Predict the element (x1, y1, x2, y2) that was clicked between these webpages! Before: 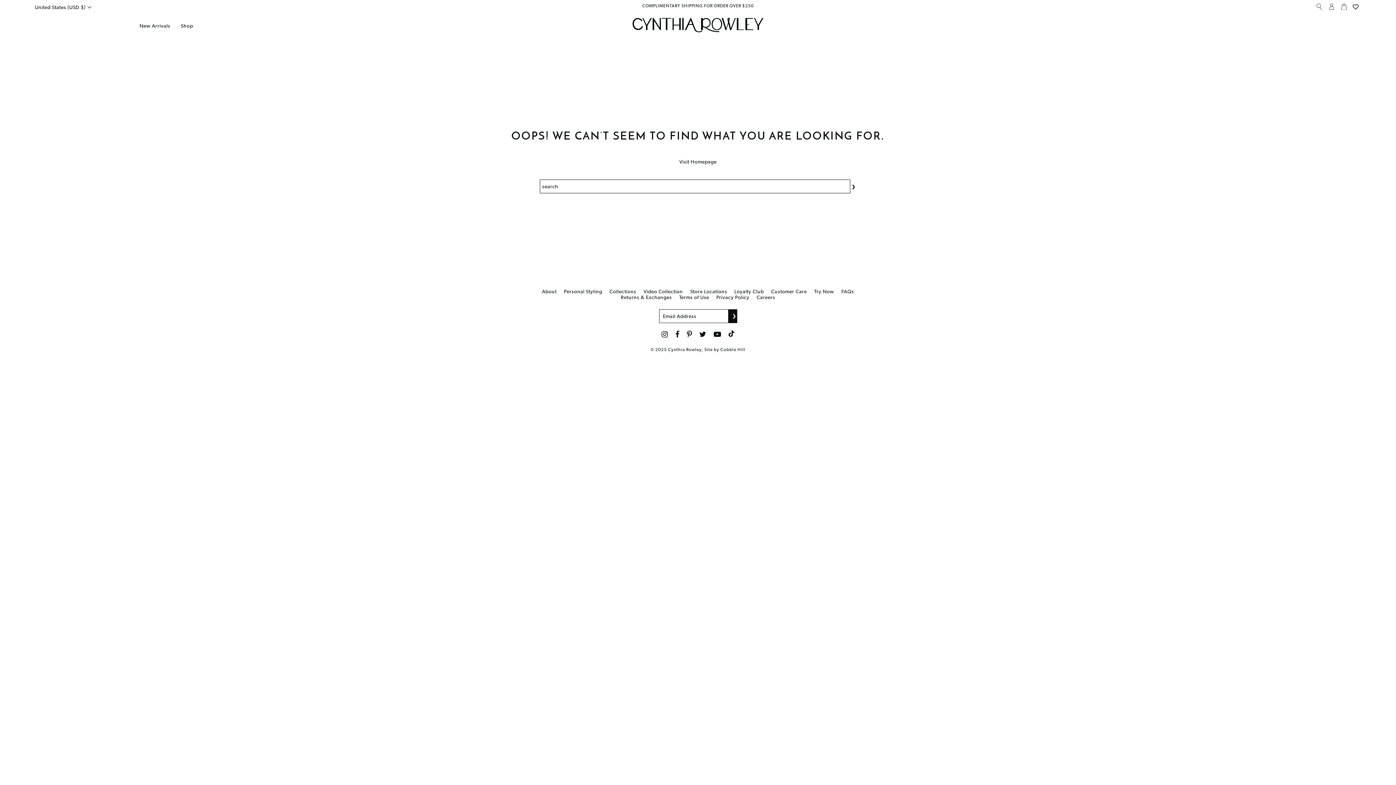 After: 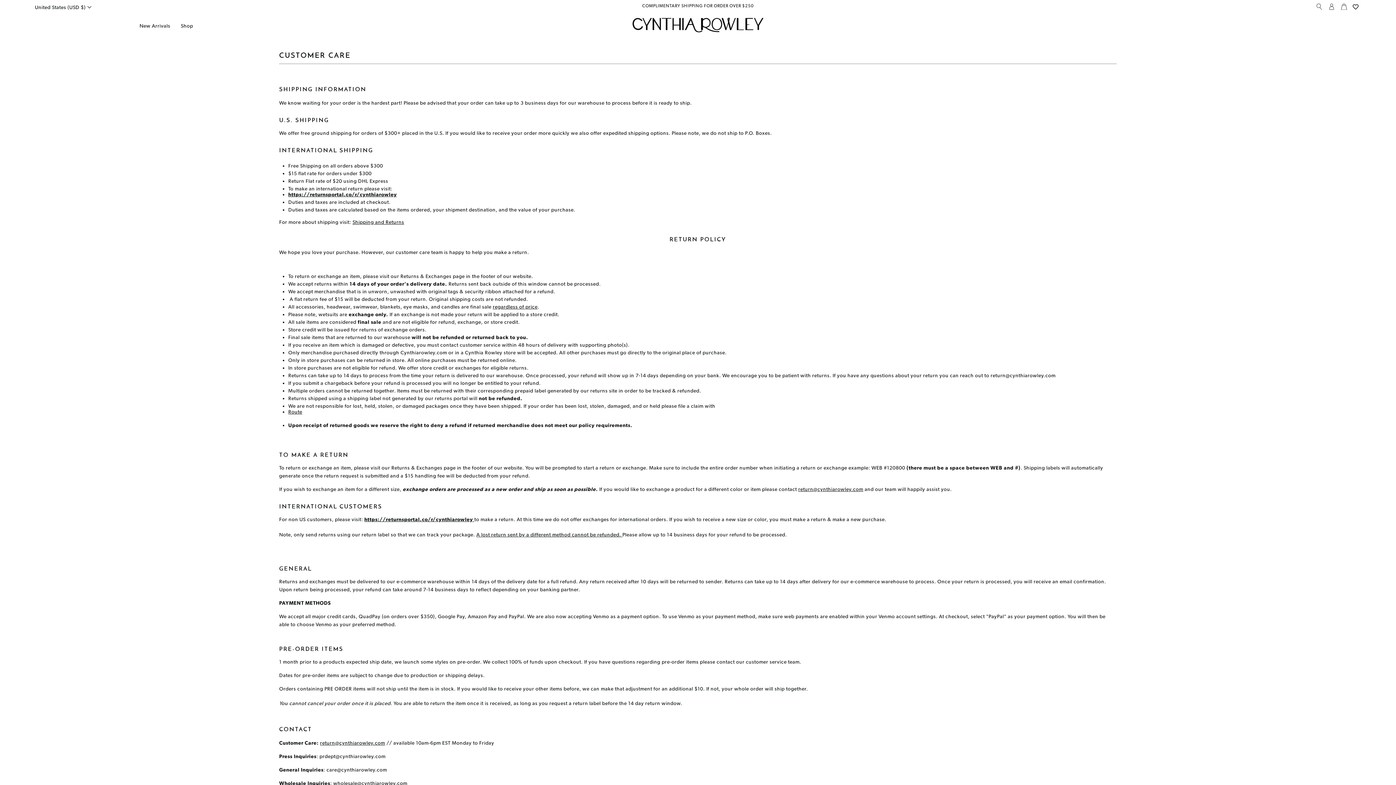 Action: label: Customer Care bbox: (771, 288, 807, 294)